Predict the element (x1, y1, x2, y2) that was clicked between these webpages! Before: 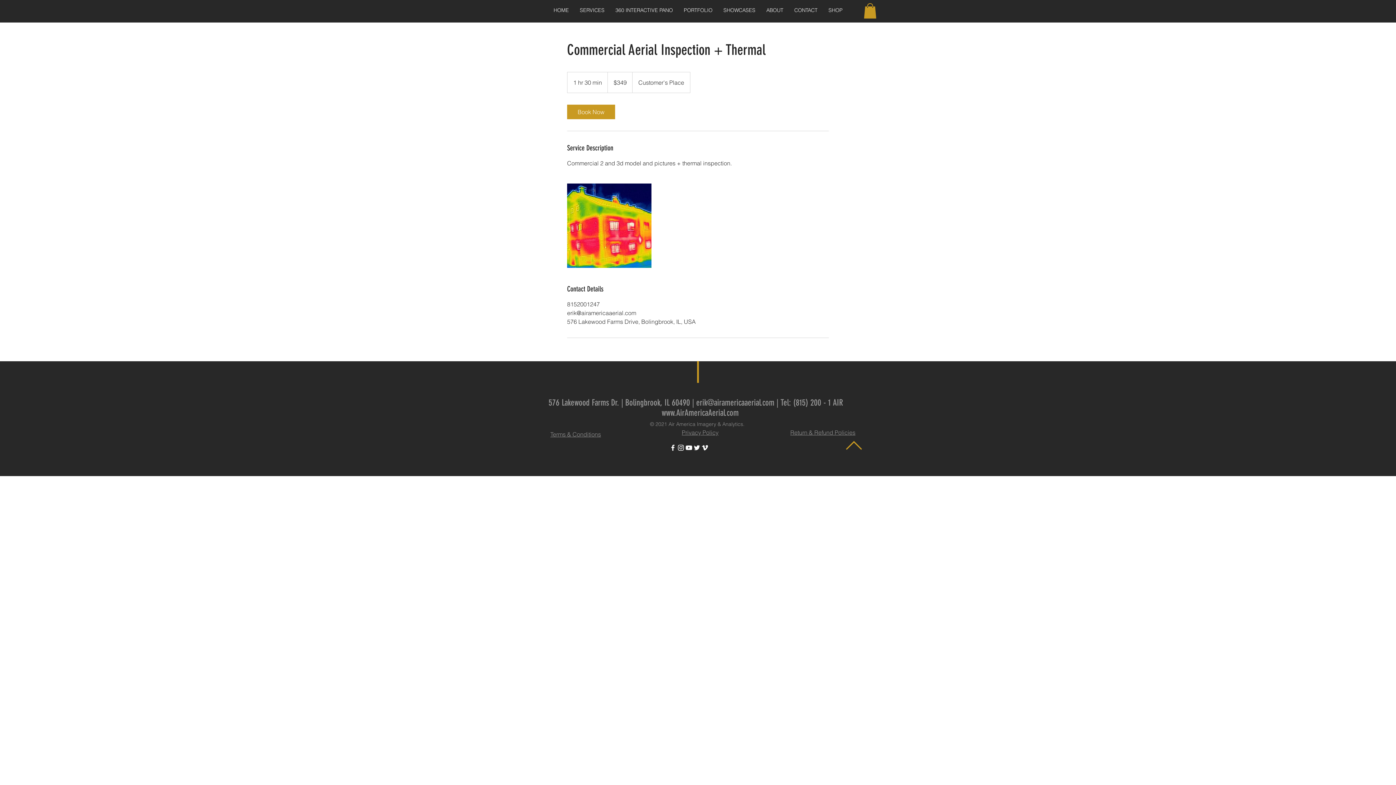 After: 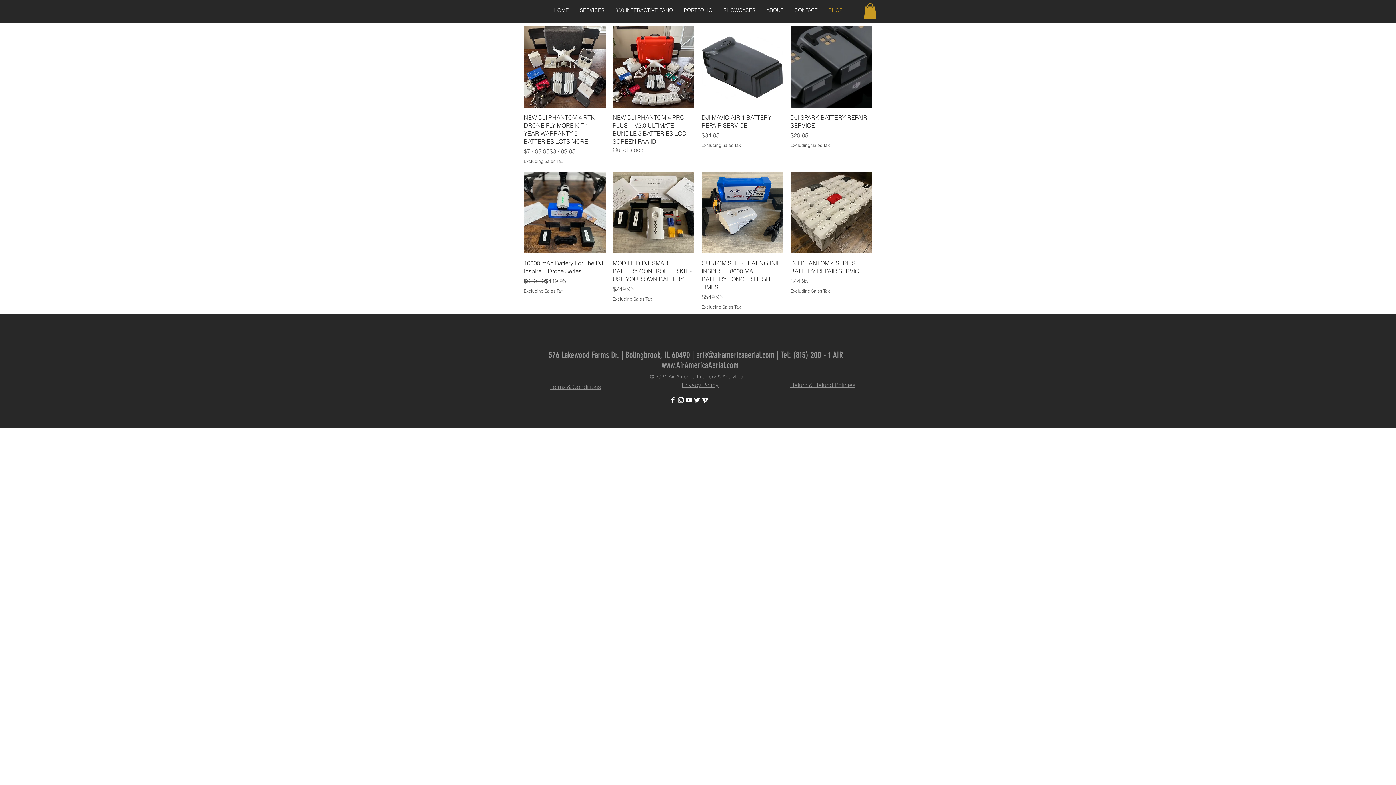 Action: bbox: (823, 5, 848, 15) label: SHOP